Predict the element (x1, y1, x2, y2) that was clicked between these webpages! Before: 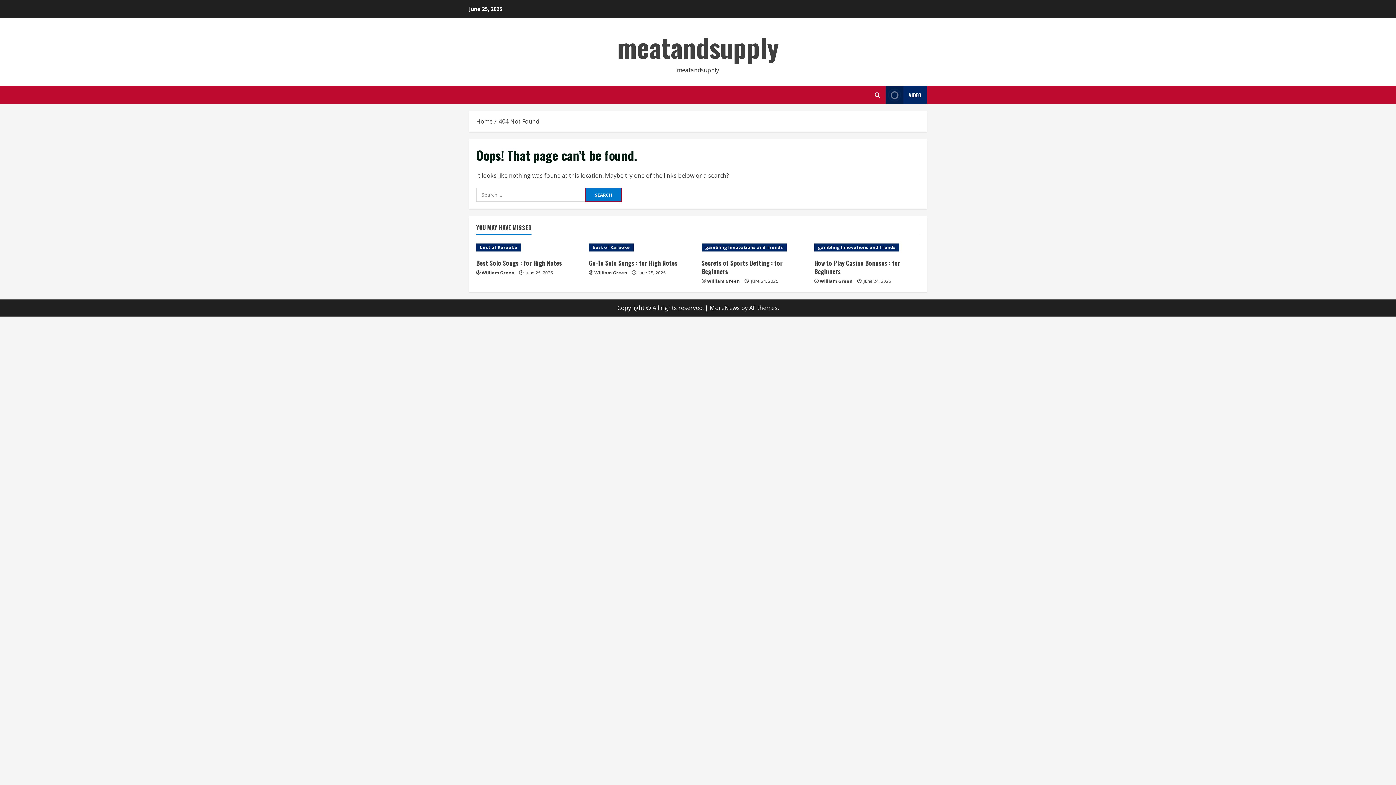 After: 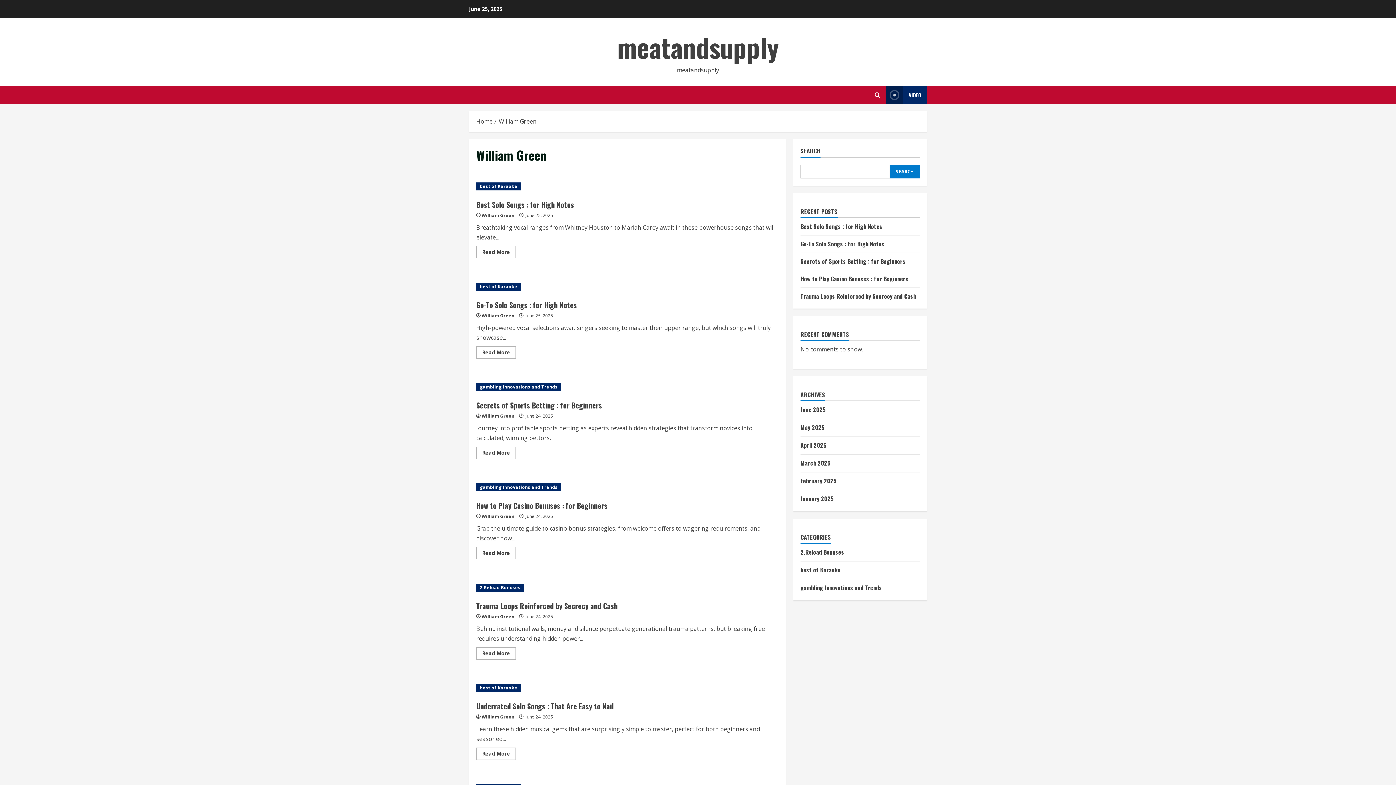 Action: bbox: (707, 277, 740, 285) label: William Green